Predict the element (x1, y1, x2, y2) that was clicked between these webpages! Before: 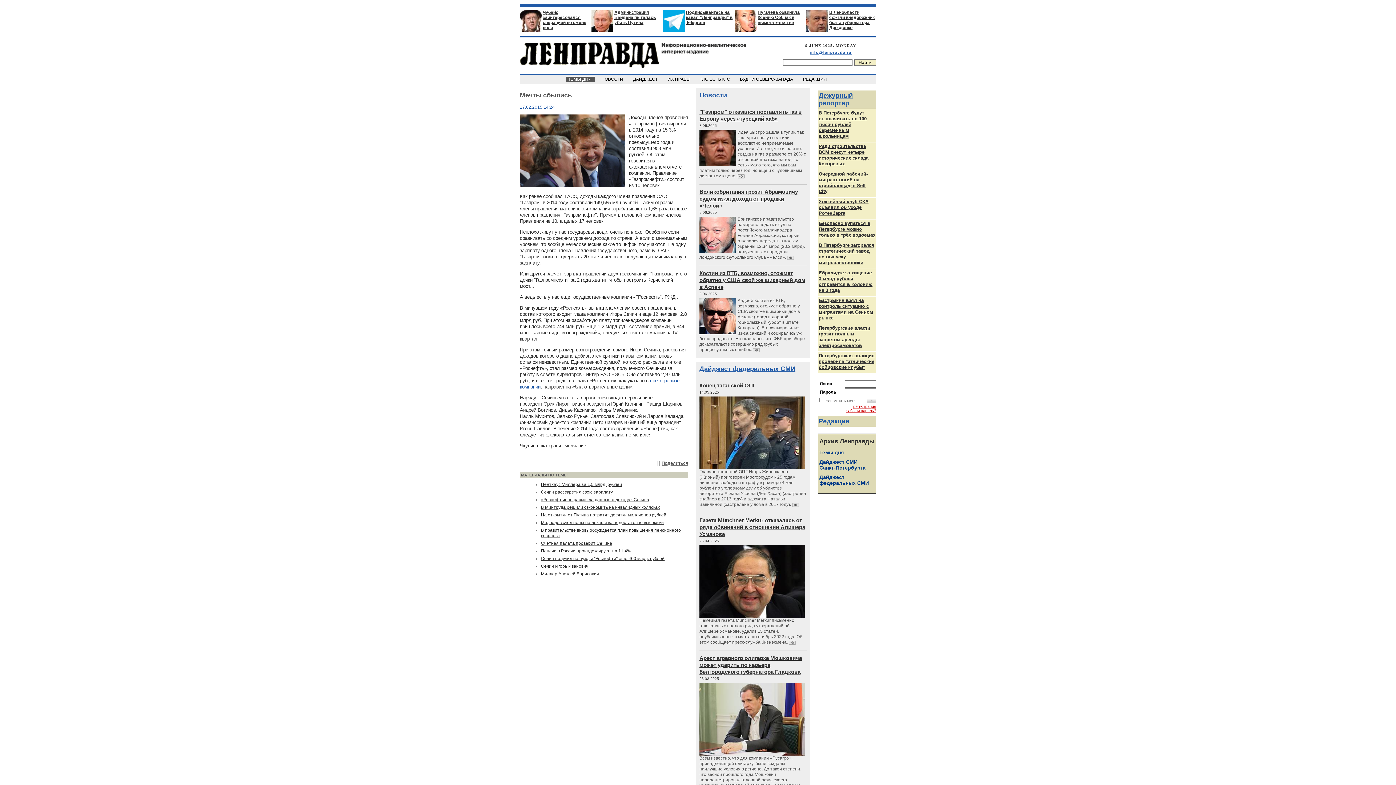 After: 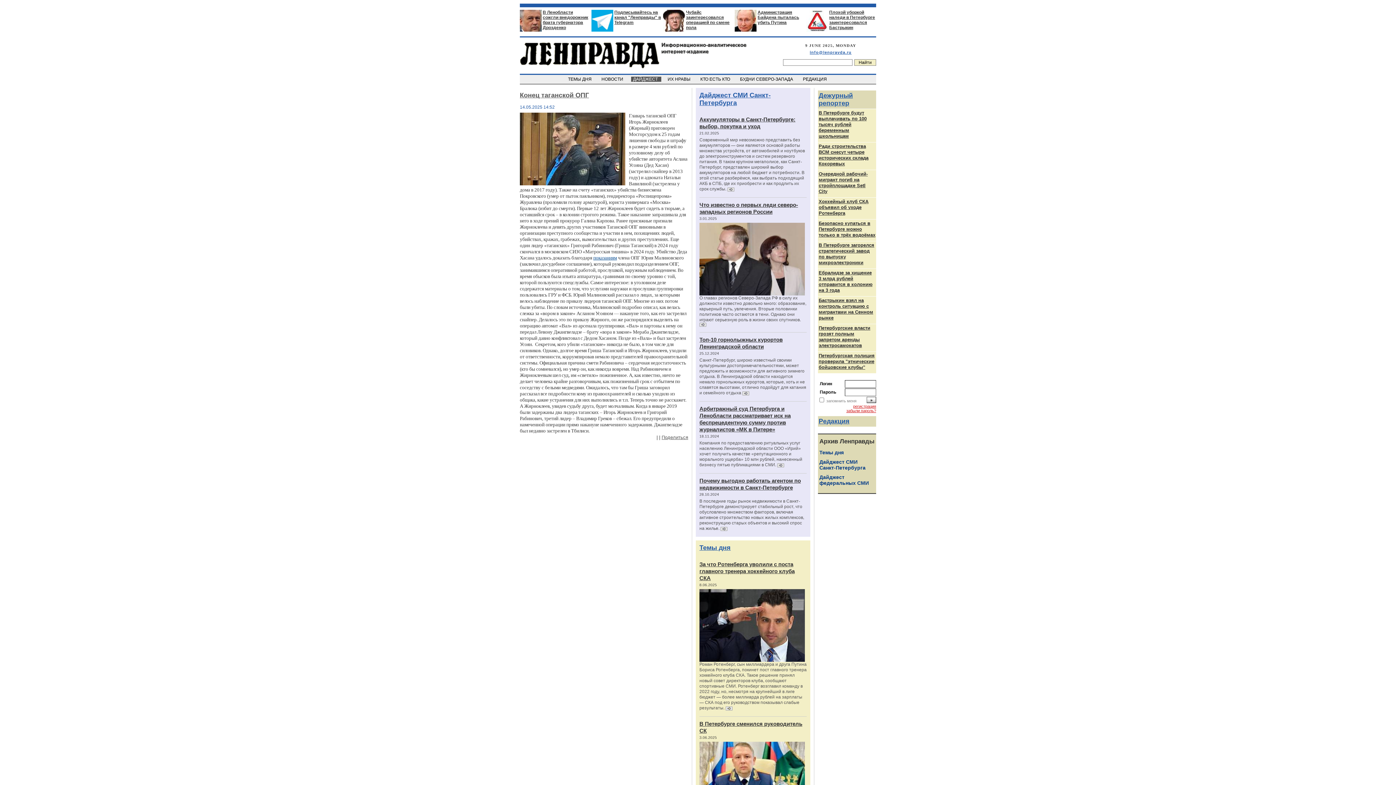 Action: label: Главарь таганской ОПГ Игорь Жирноклеев (Жирный) приговорен Мосгорсудом к 25 годам лишения свободы и штрафу в размере 4 млн рублей по уголовному делу об убийстве авторитета Аслана Усояна (Дед Хасан) (застрелил снайпер в 2013 году) и адвоката Натальи Вавилиной (застрелена у дома в 2017 году).  bbox: (699, 469, 806, 507)